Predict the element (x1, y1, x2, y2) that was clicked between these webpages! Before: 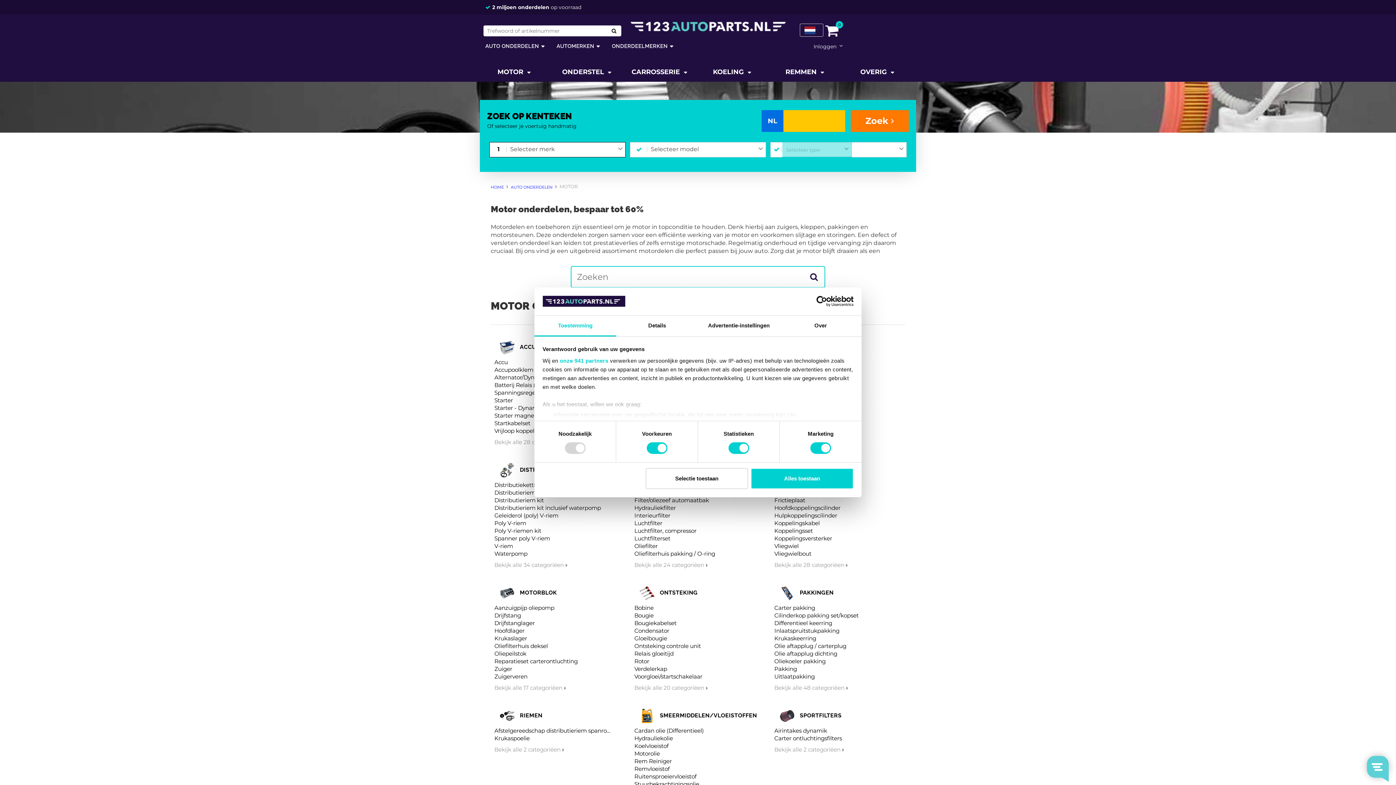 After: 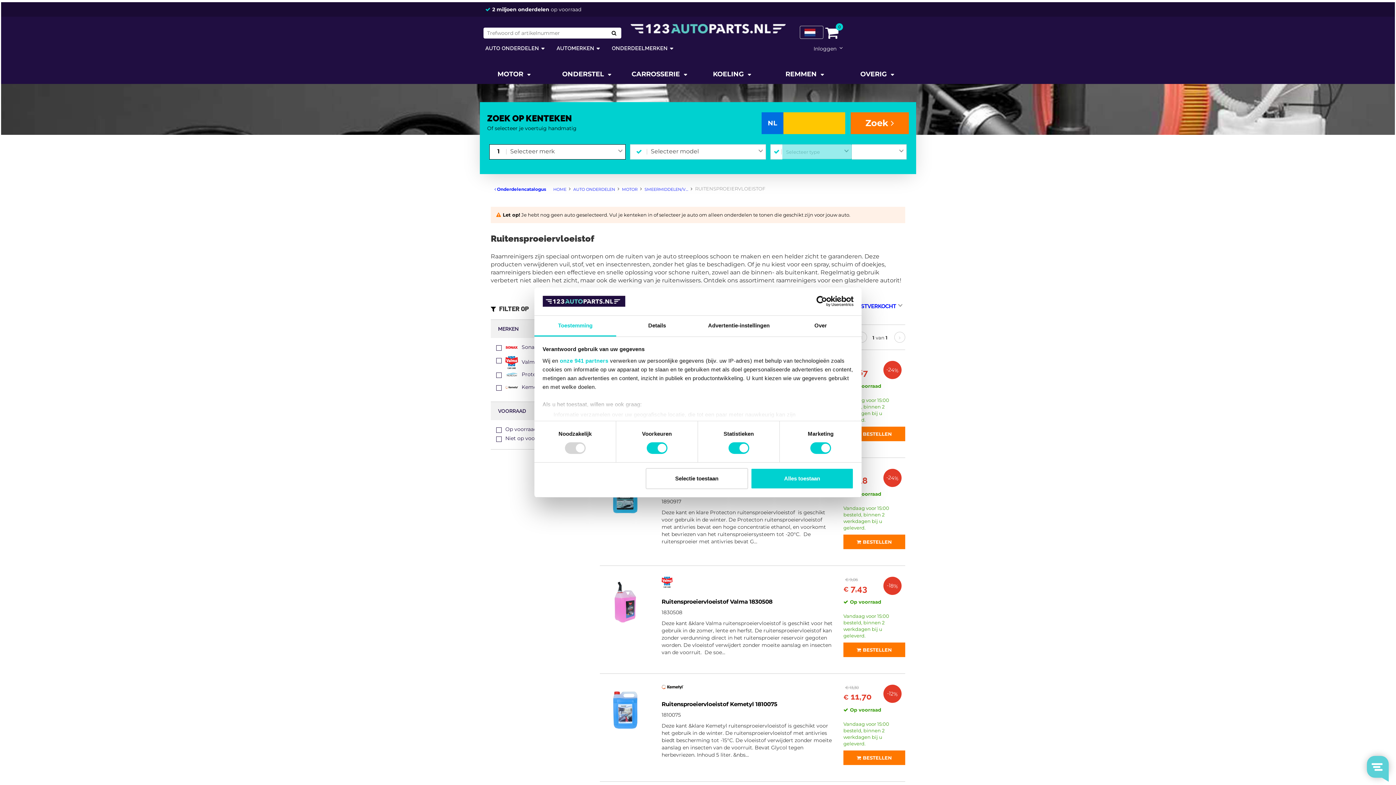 Action: label: Ruitensproeiervloeistof bbox: (634, 773, 696, 780)